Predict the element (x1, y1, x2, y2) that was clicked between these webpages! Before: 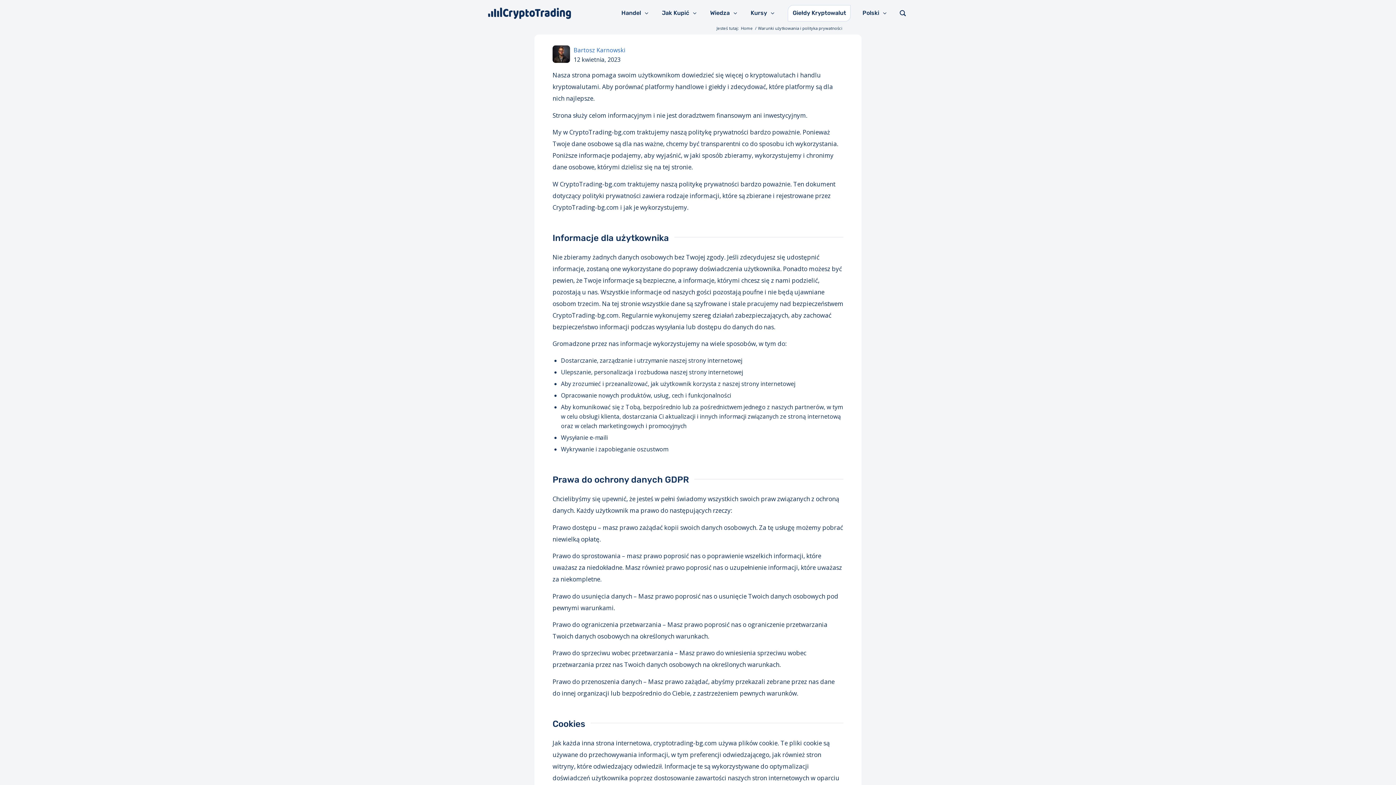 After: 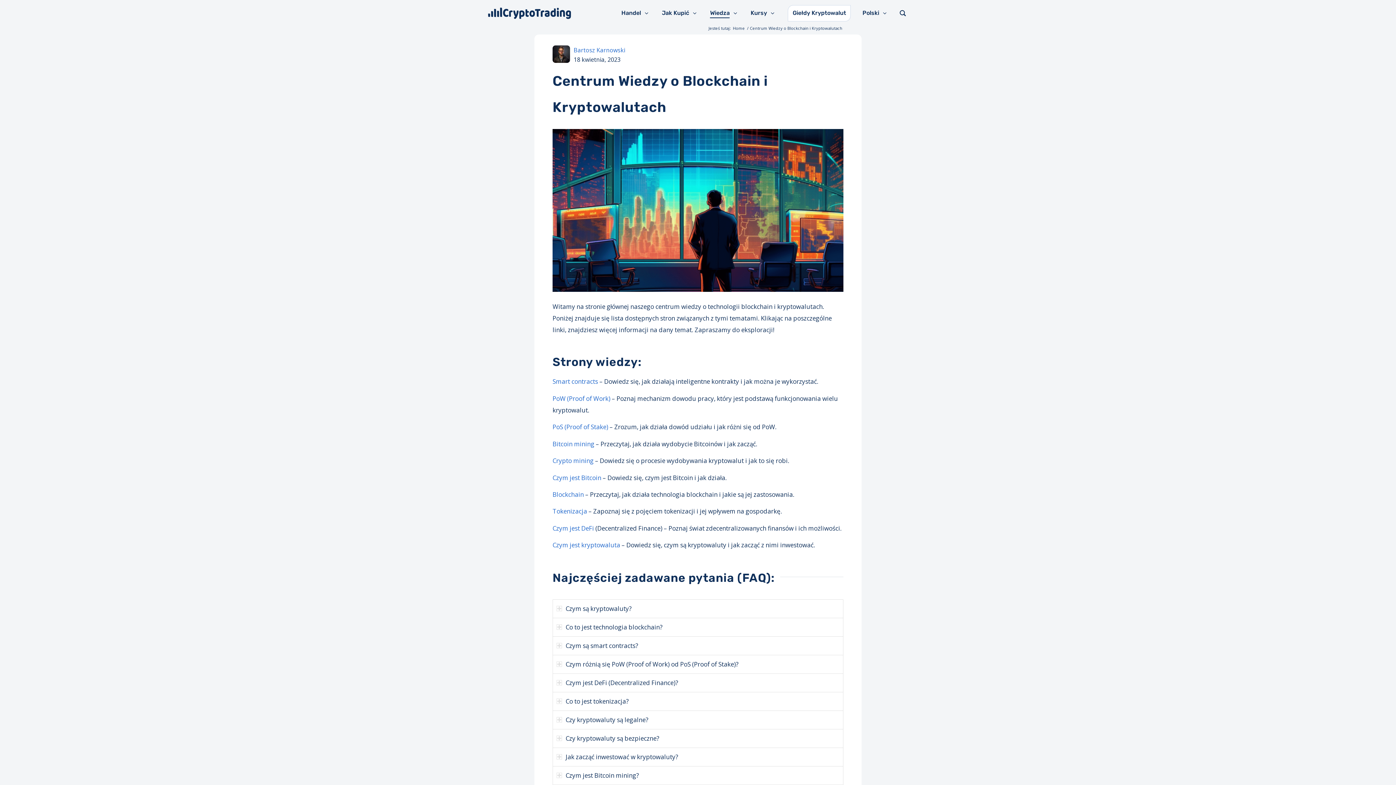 Action: bbox: (710, 8, 739, 18) label: Wiedza